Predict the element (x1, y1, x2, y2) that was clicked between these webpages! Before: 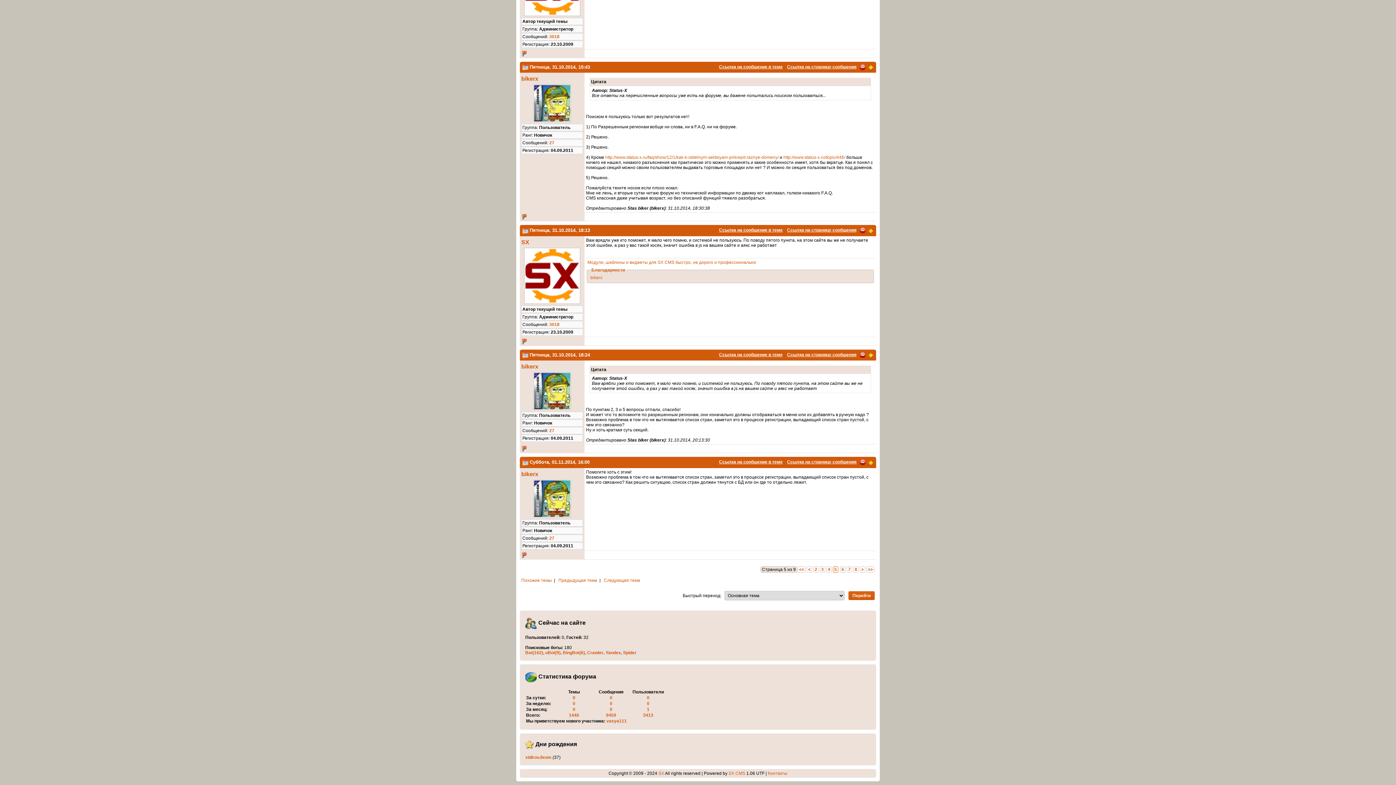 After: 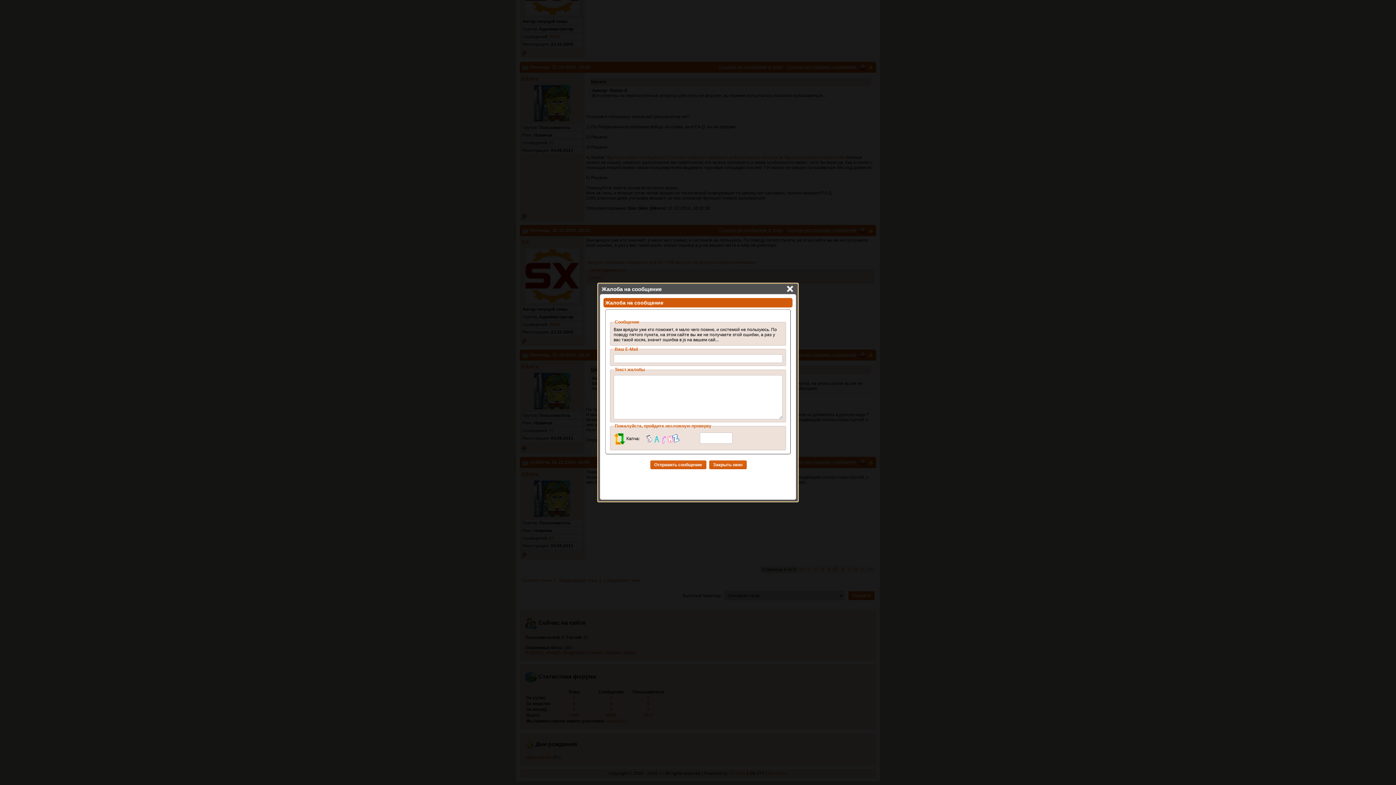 Action: bbox: (860, 227, 865, 232)